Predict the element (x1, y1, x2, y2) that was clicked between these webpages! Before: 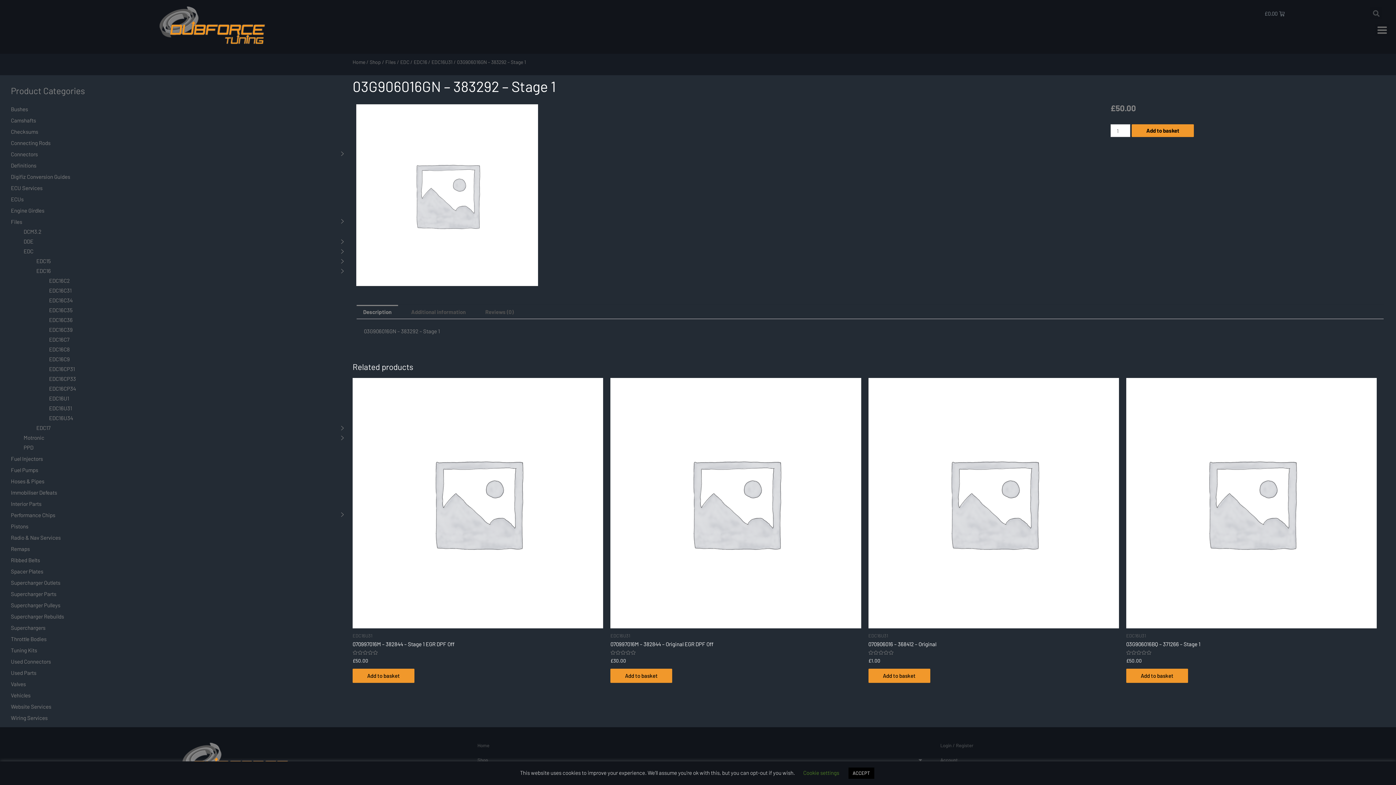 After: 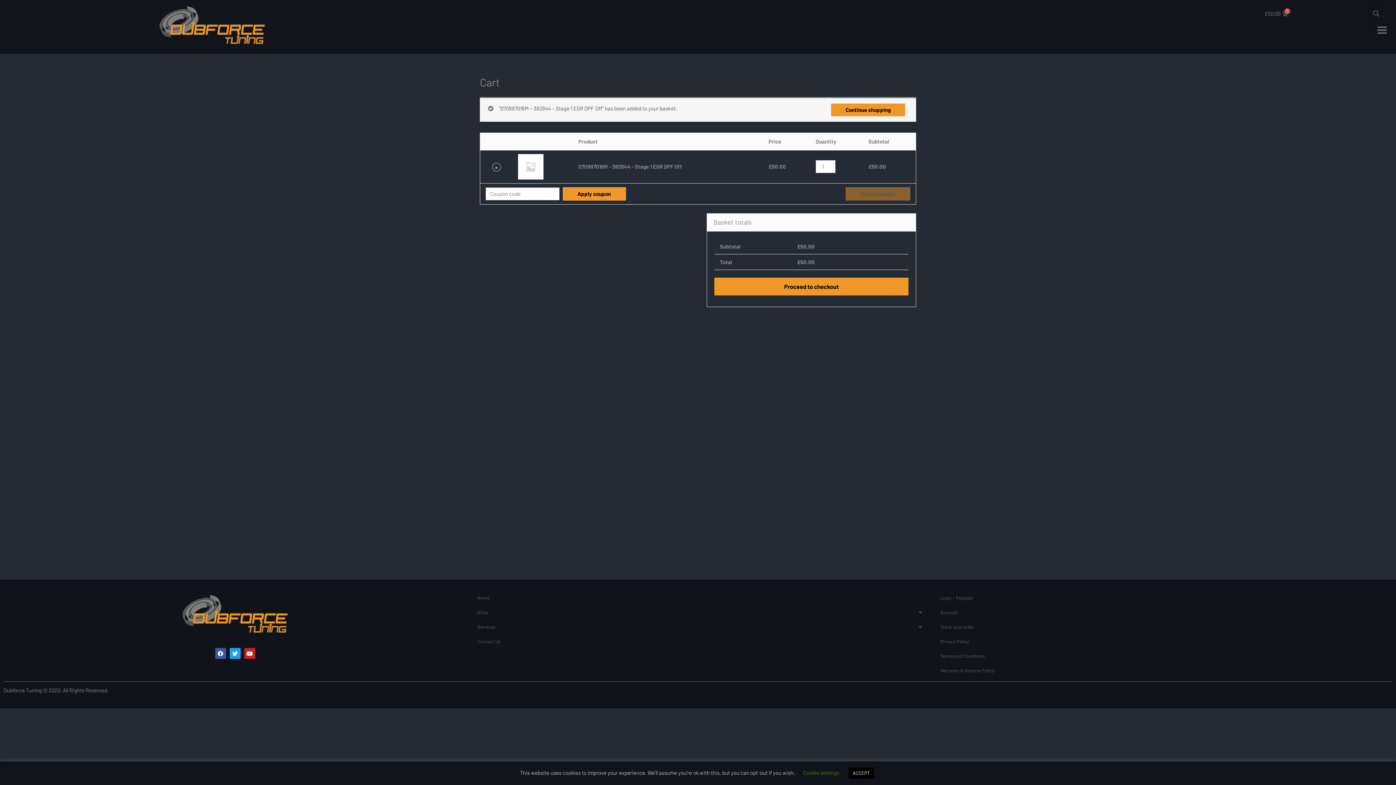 Action: bbox: (352, 669, 414, 683) label: Add “070997016M - 382844 - Stage 1 EGR DPF Off” to your basket